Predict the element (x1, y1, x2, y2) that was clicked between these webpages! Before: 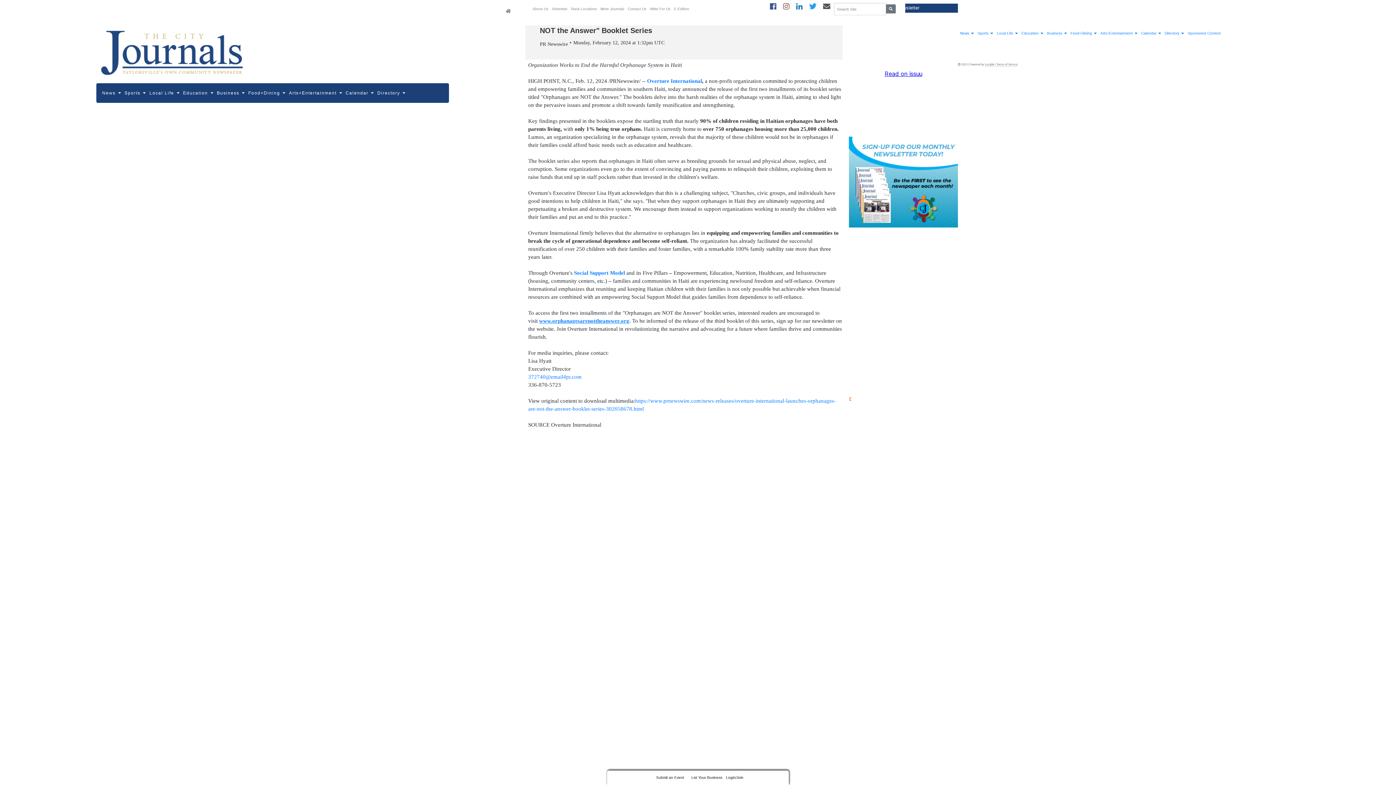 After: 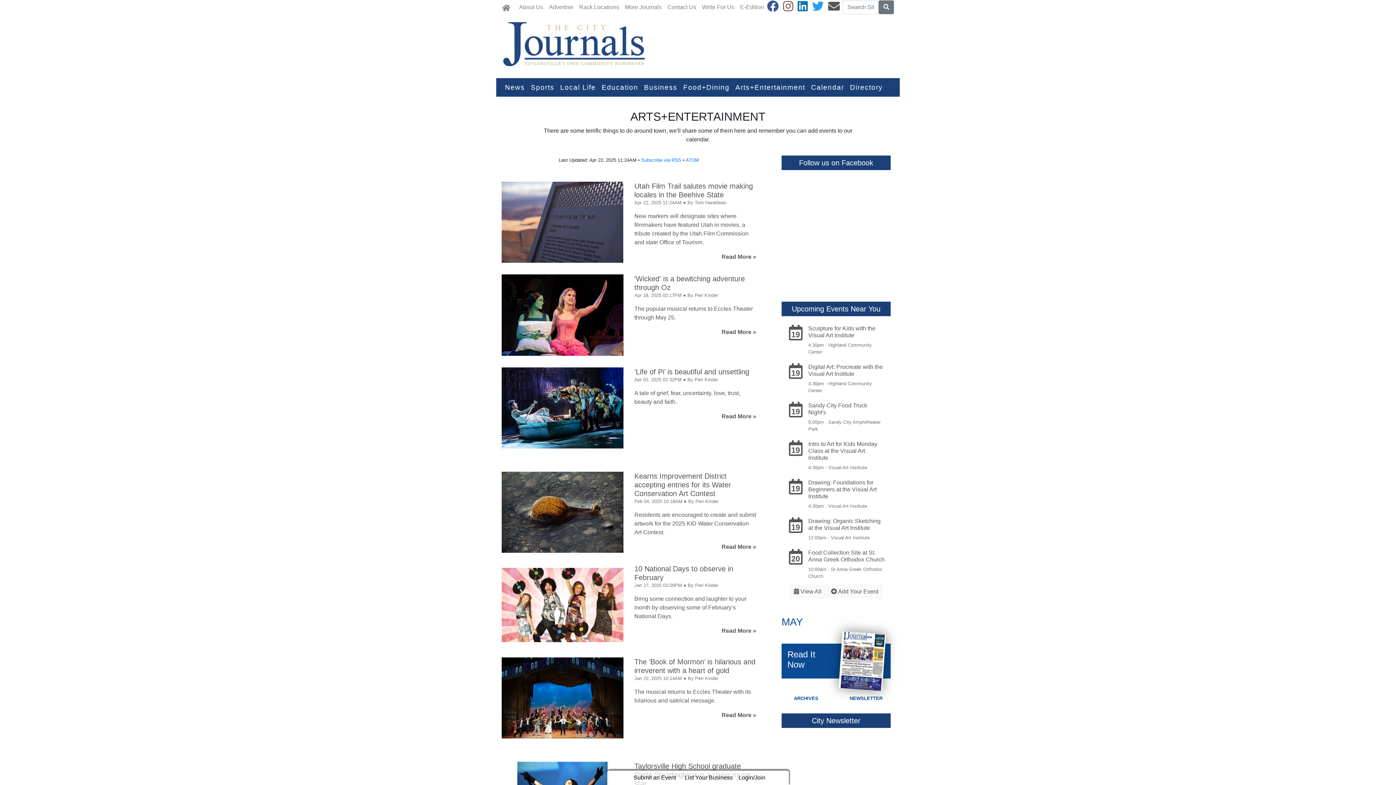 Action: label: Arts+Entertainment  bbox: (287, 85, 343, 100)